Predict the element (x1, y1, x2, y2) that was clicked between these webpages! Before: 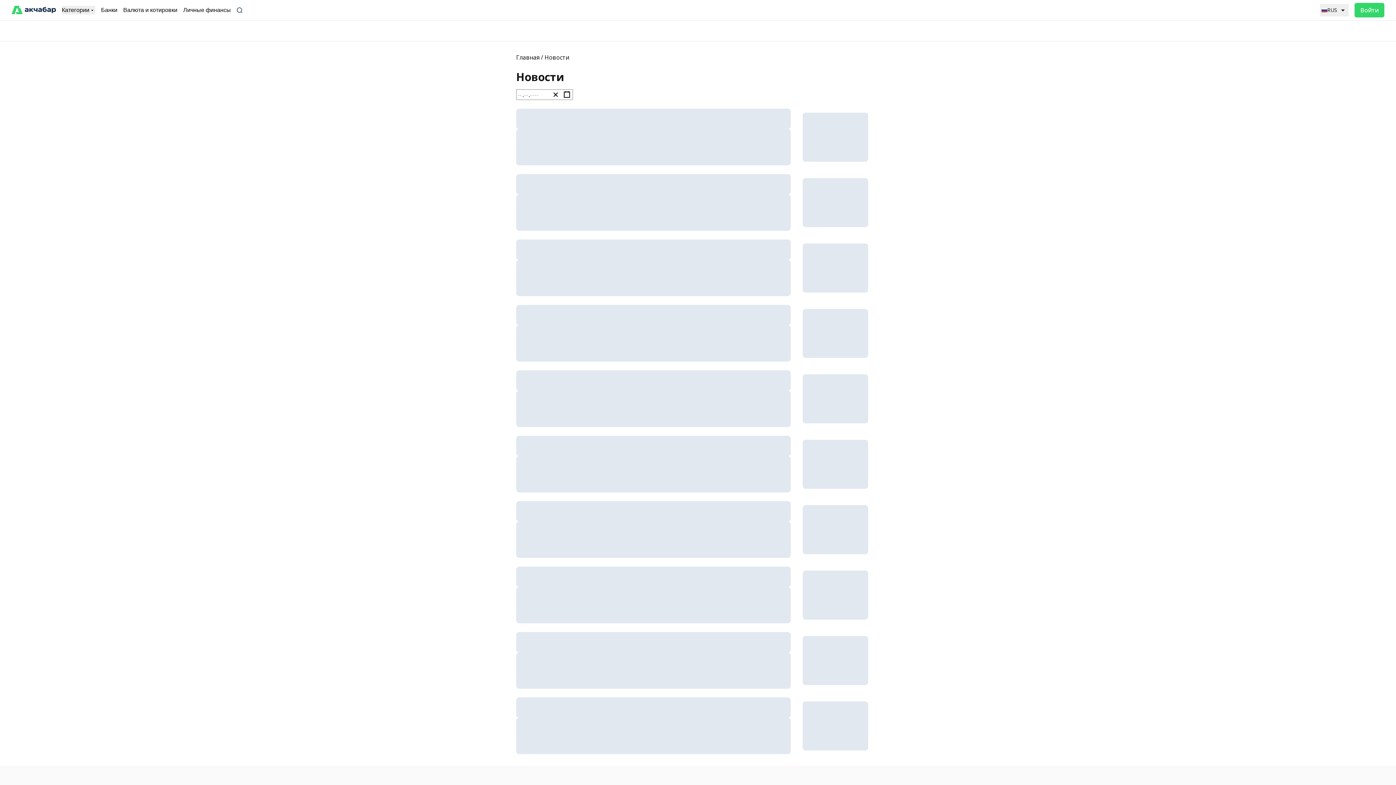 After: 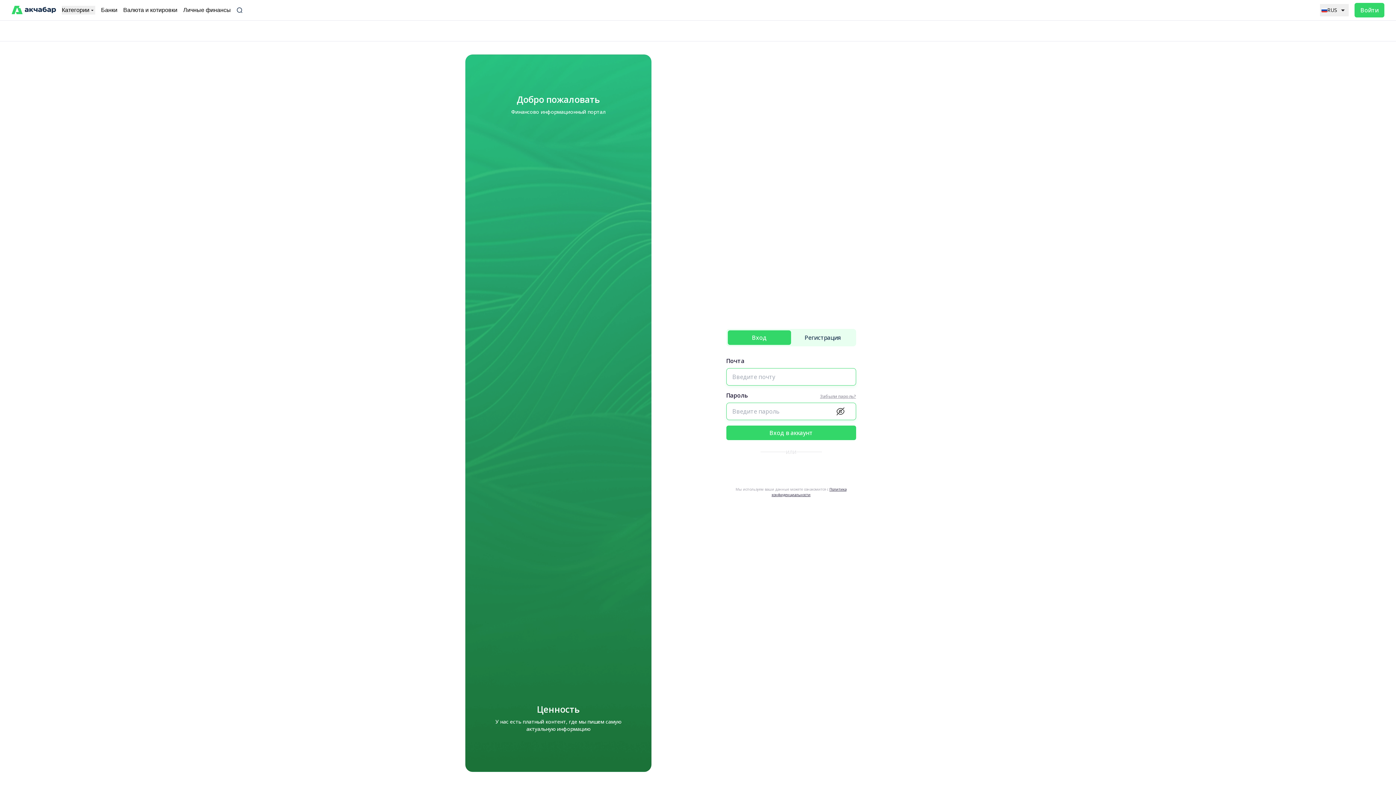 Action: label: Войти bbox: (1354, 2, 1384, 17)